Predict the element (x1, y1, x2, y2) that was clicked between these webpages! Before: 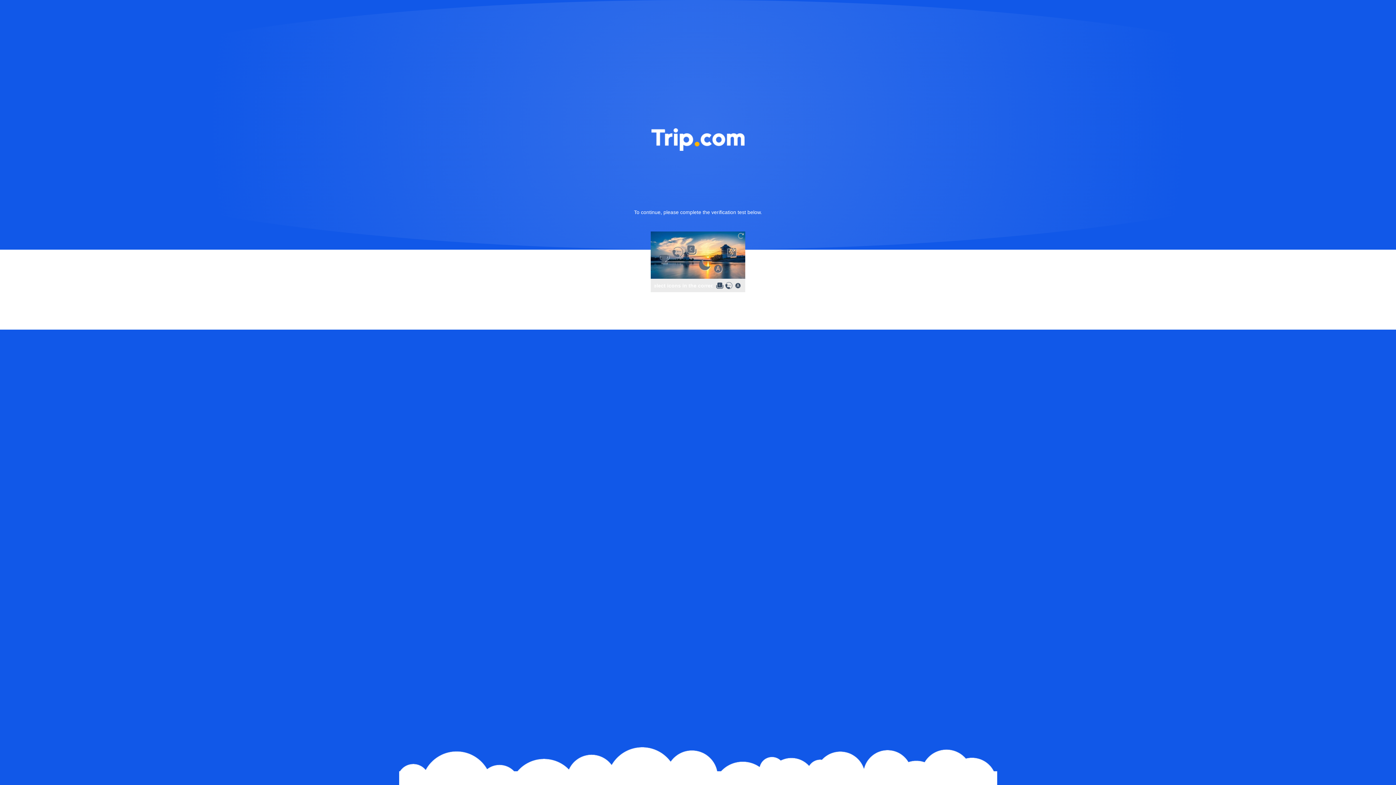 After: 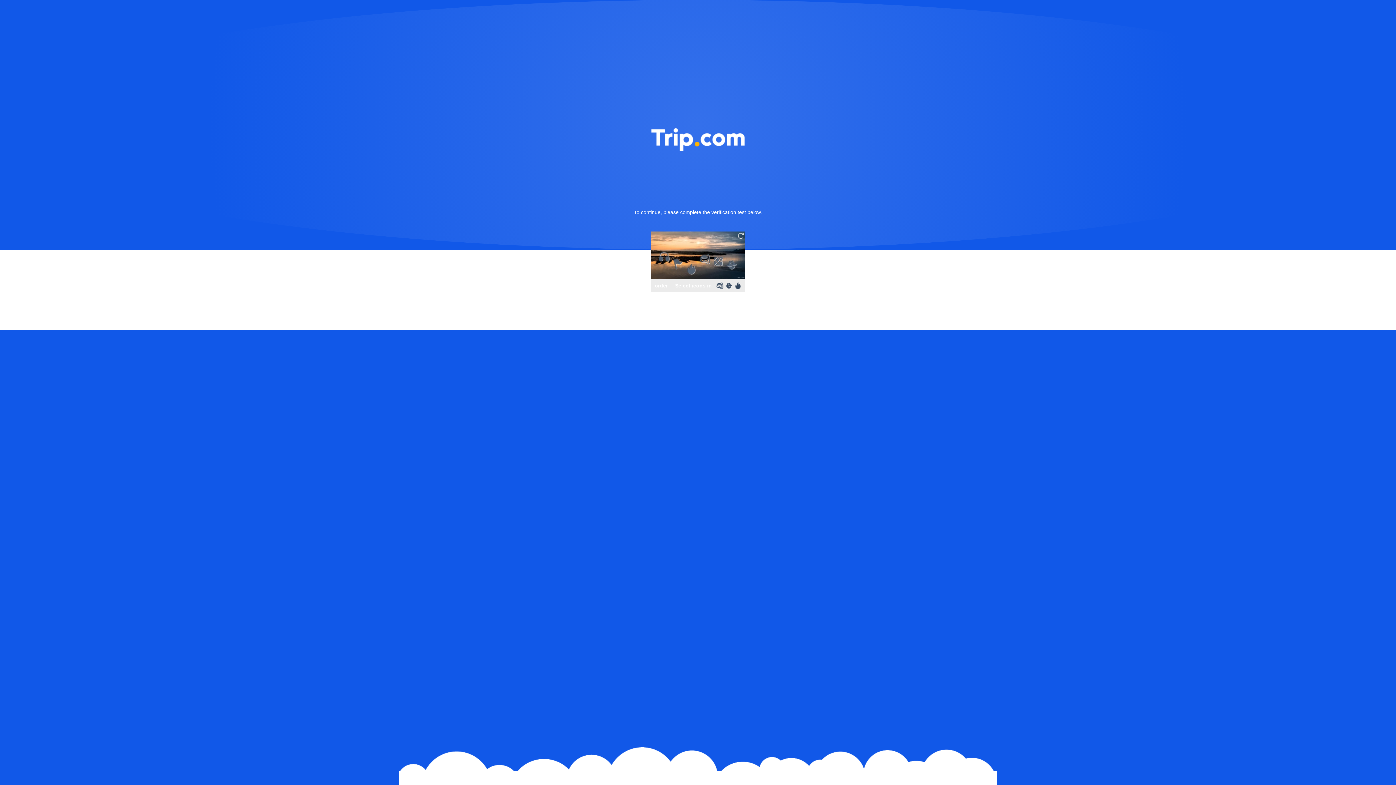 Action: bbox: (736, 231, 745, 240)